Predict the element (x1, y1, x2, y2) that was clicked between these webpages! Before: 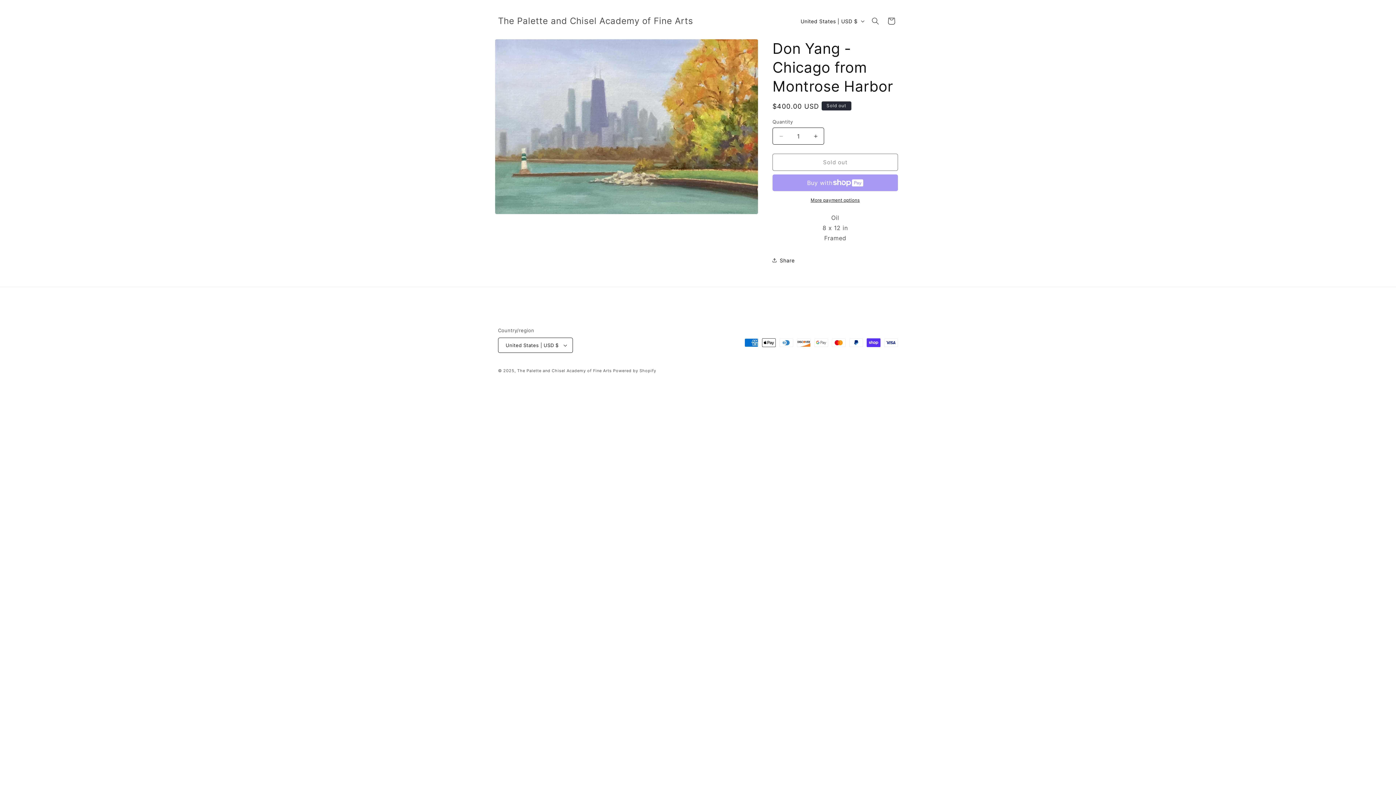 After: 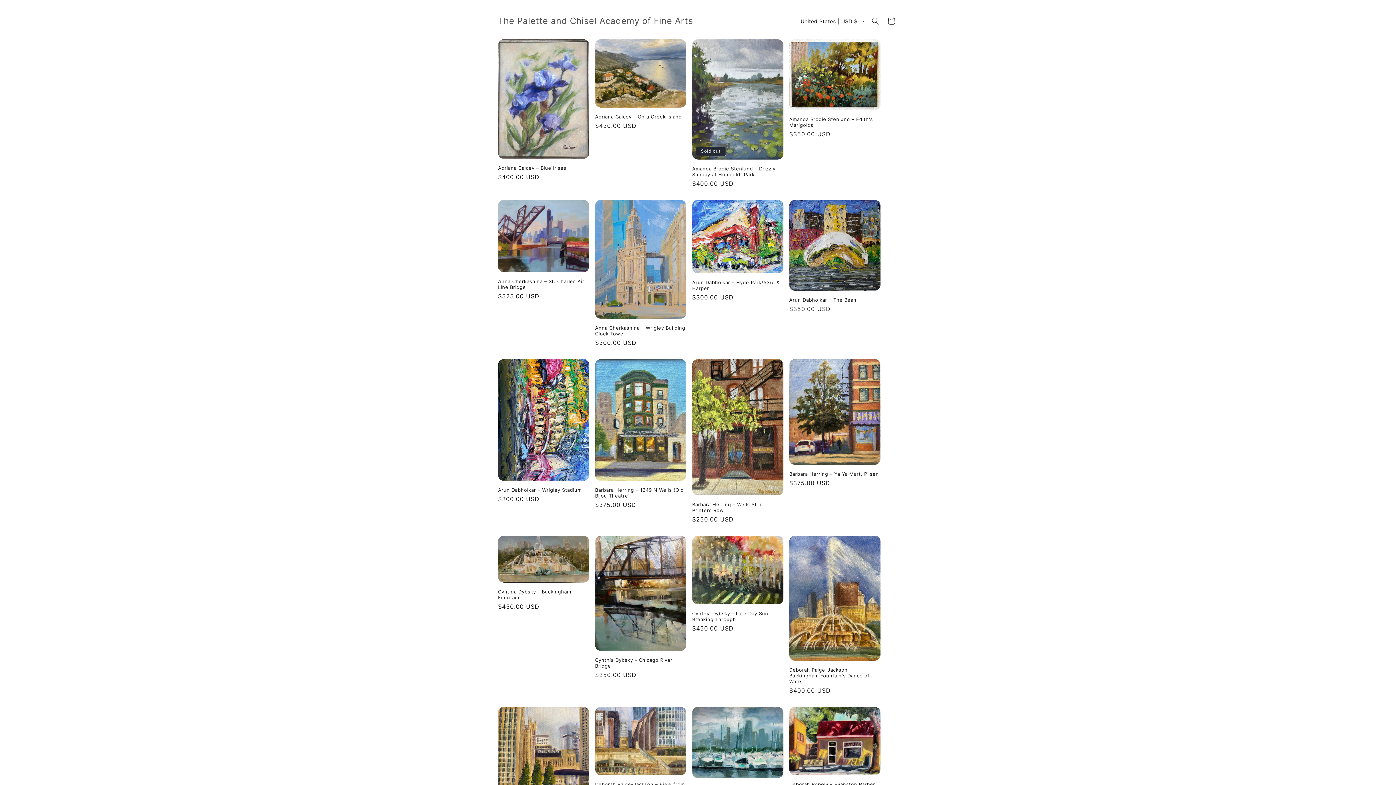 Action: bbox: (517, 368, 611, 373) label: The Palette and Chisel Academy of Fine Arts